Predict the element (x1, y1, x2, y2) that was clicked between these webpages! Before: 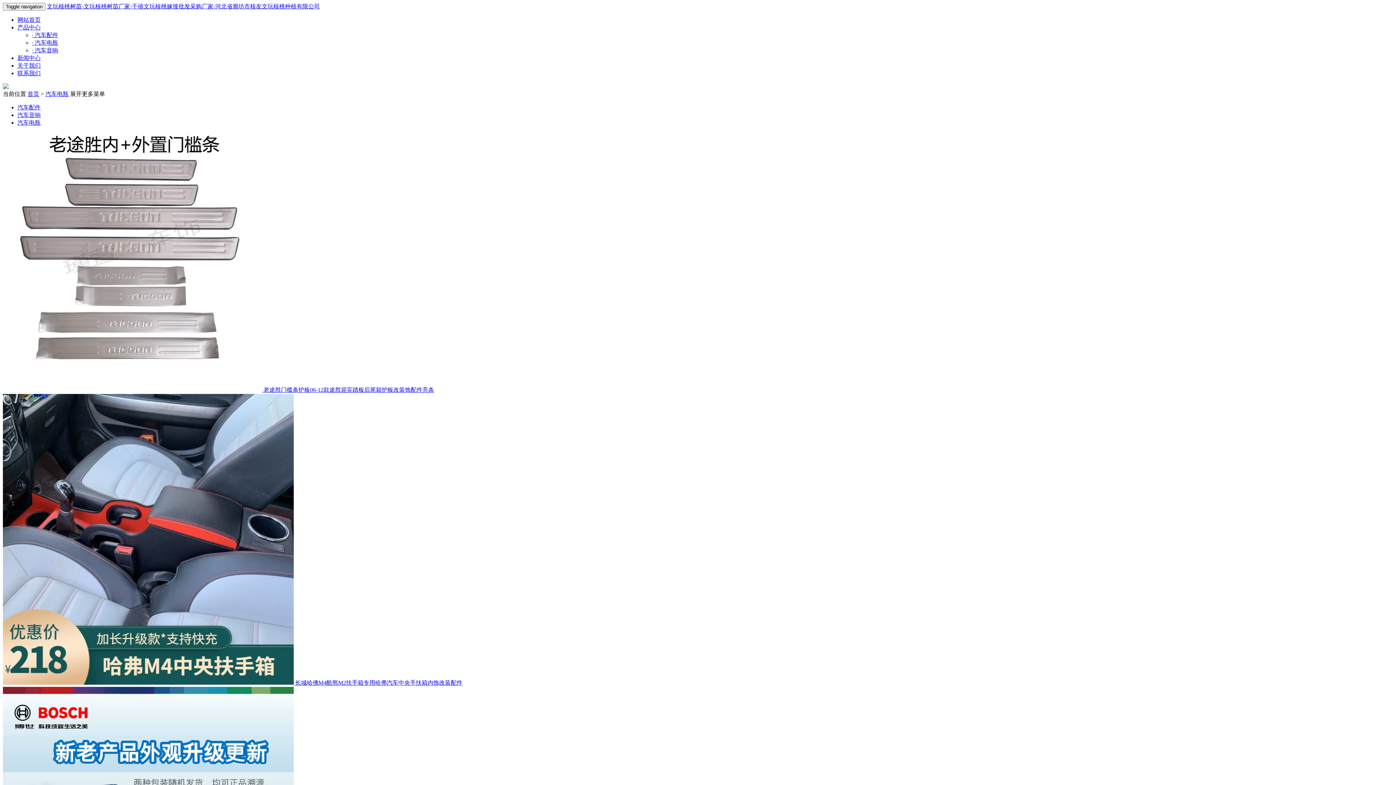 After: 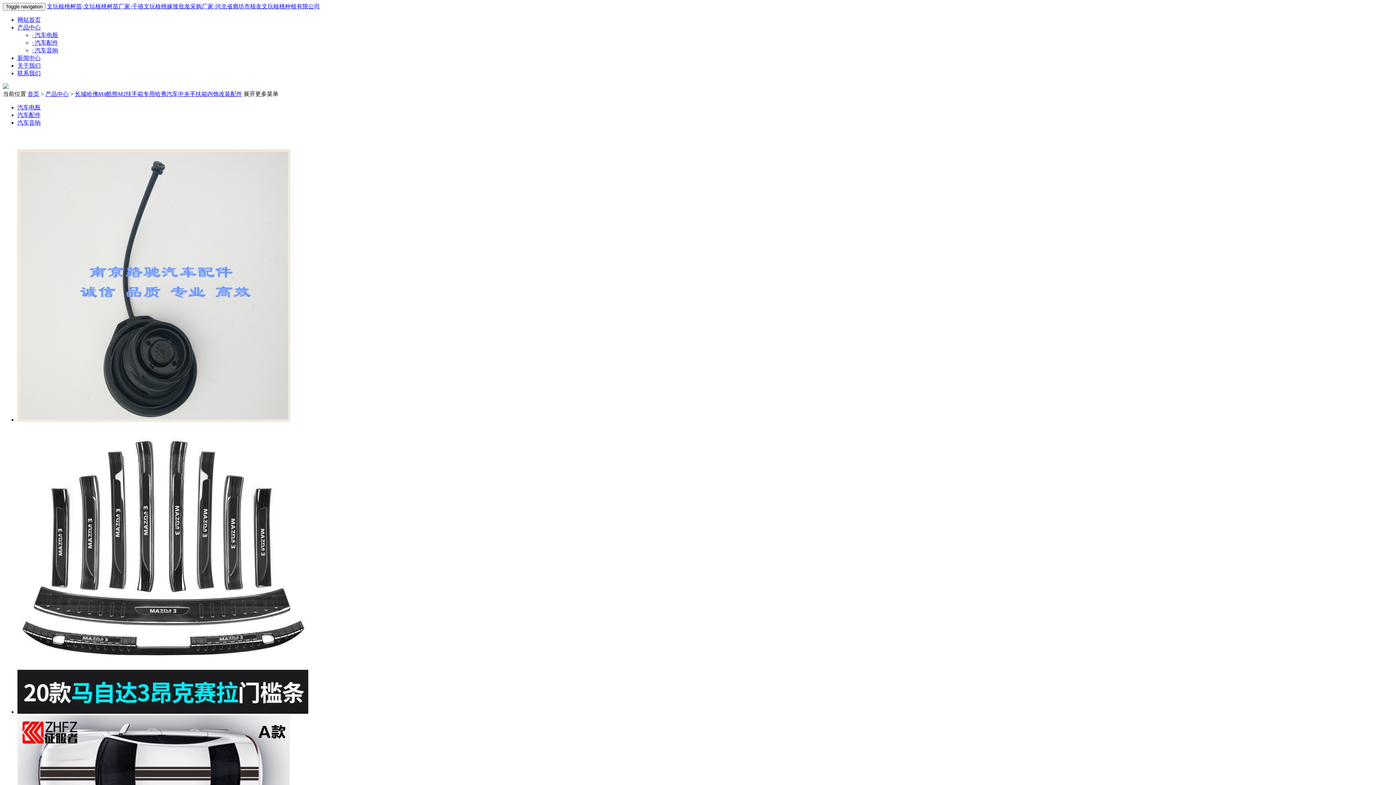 Action: label: 长城哈佛M4酷熊M2扶手箱专用哈弗汽车中央手扶箱内饰改装配件 bbox: (295, 680, 462, 686)